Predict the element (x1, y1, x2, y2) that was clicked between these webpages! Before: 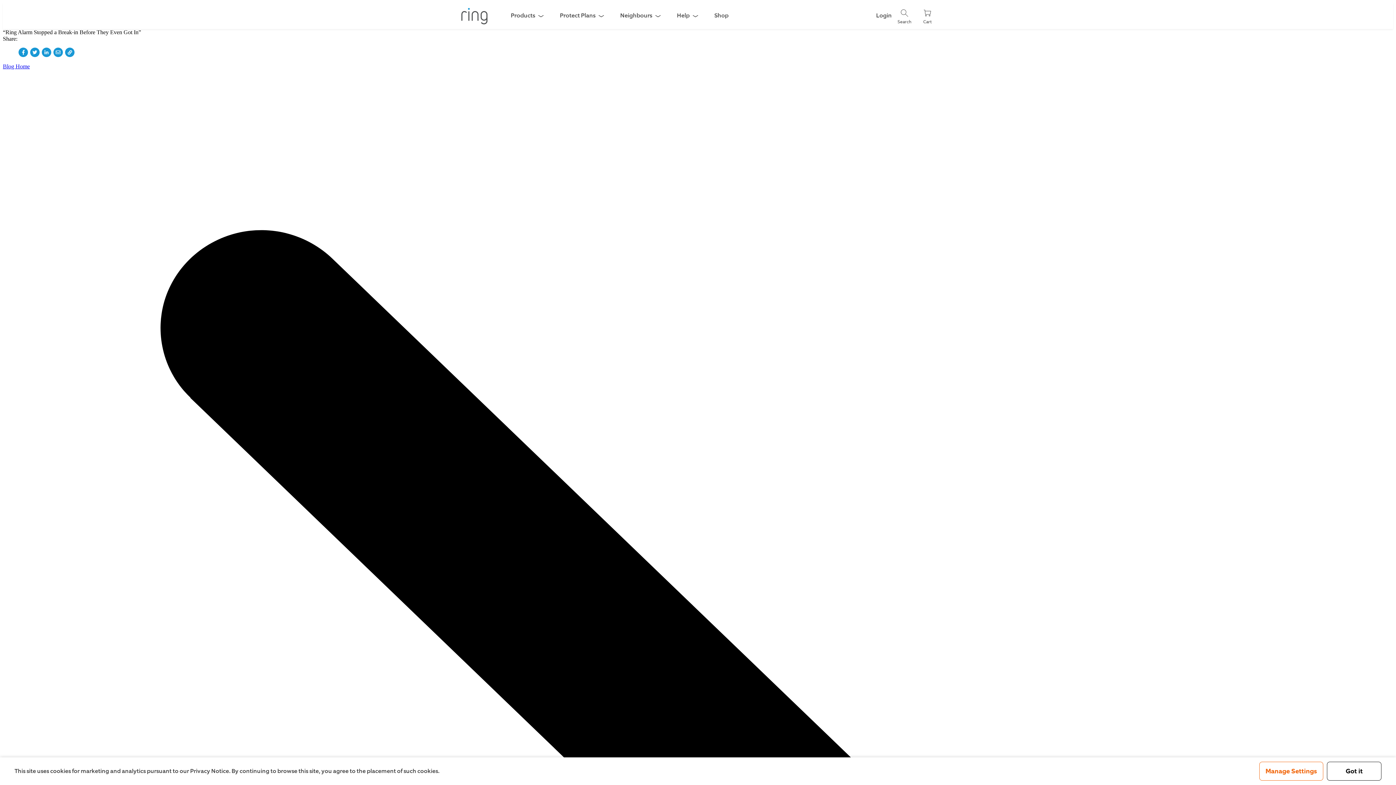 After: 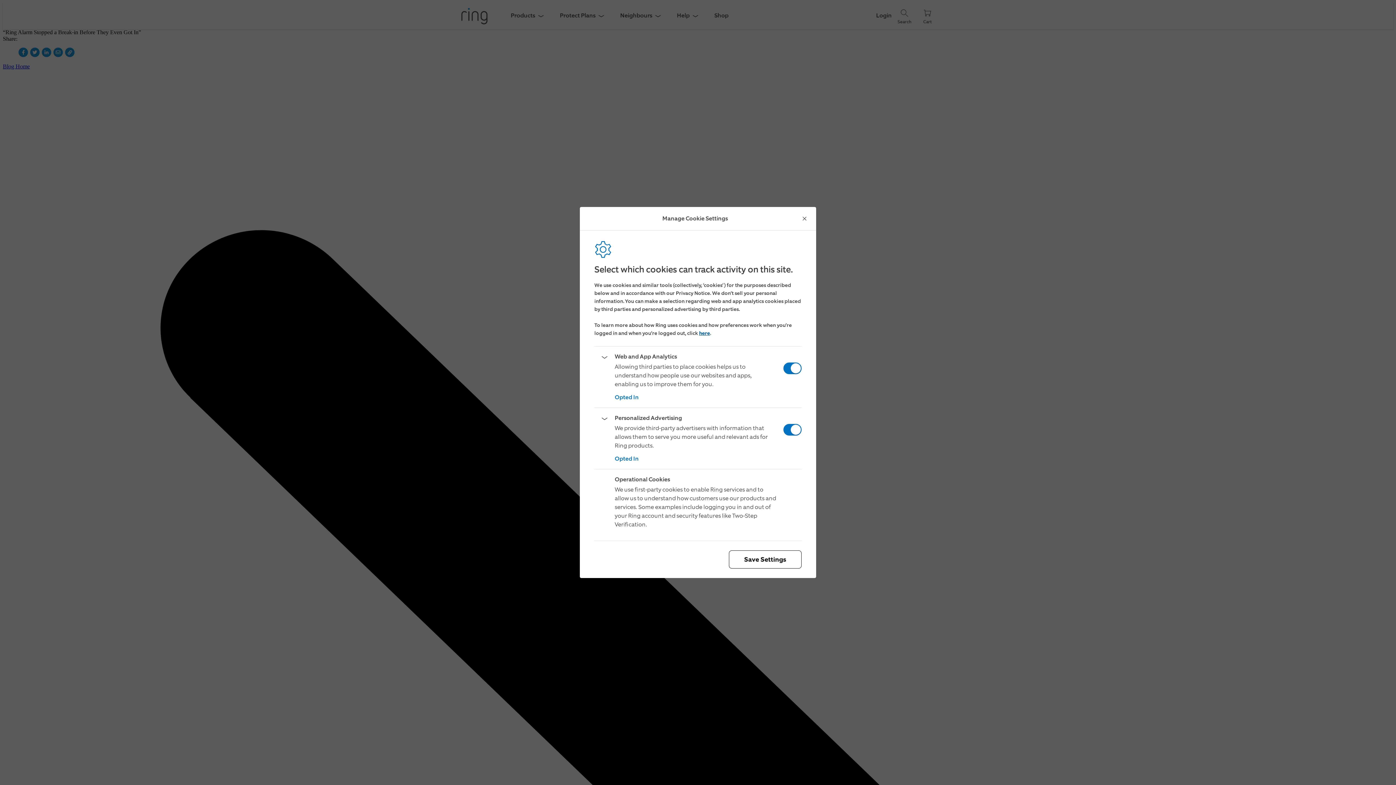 Action: label: Manage Settings bbox: (1259, 762, 1323, 781)